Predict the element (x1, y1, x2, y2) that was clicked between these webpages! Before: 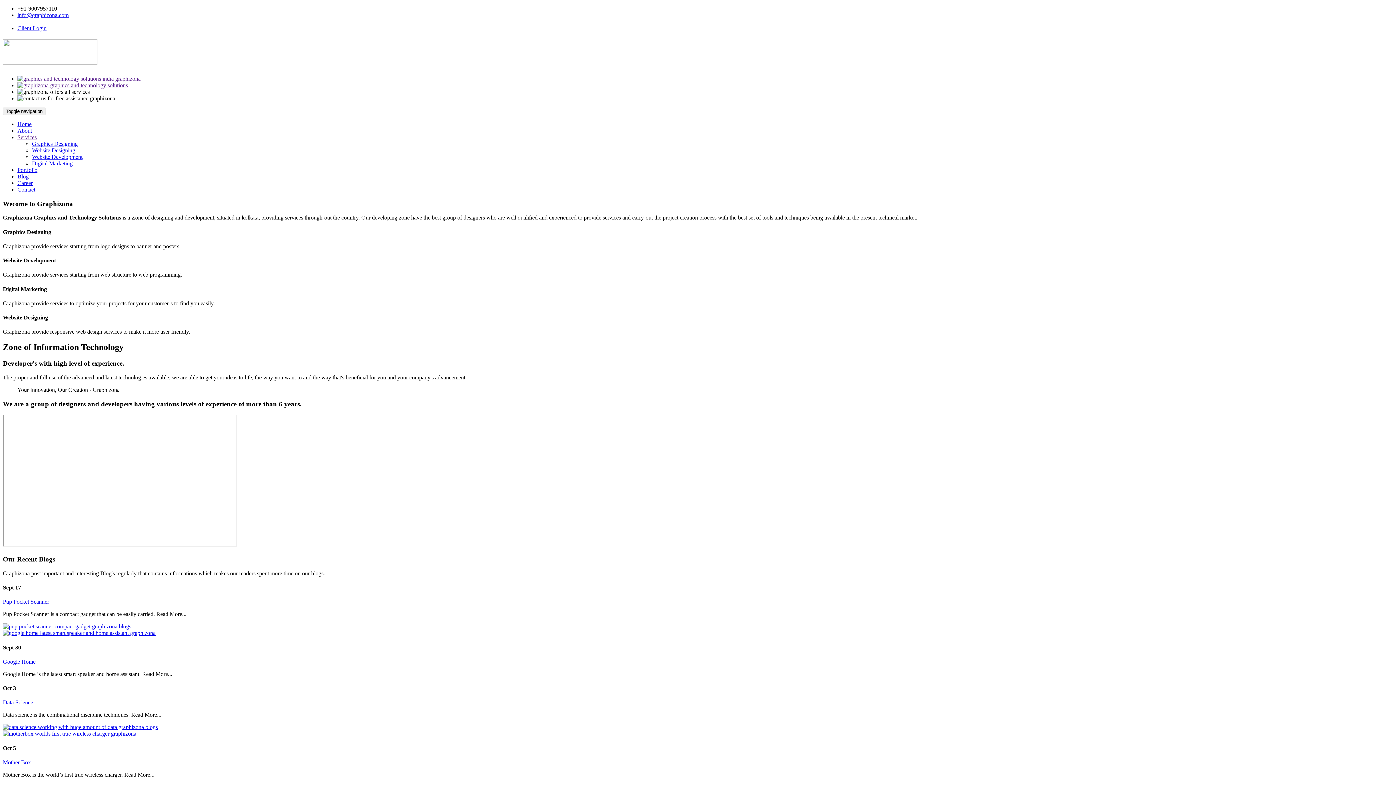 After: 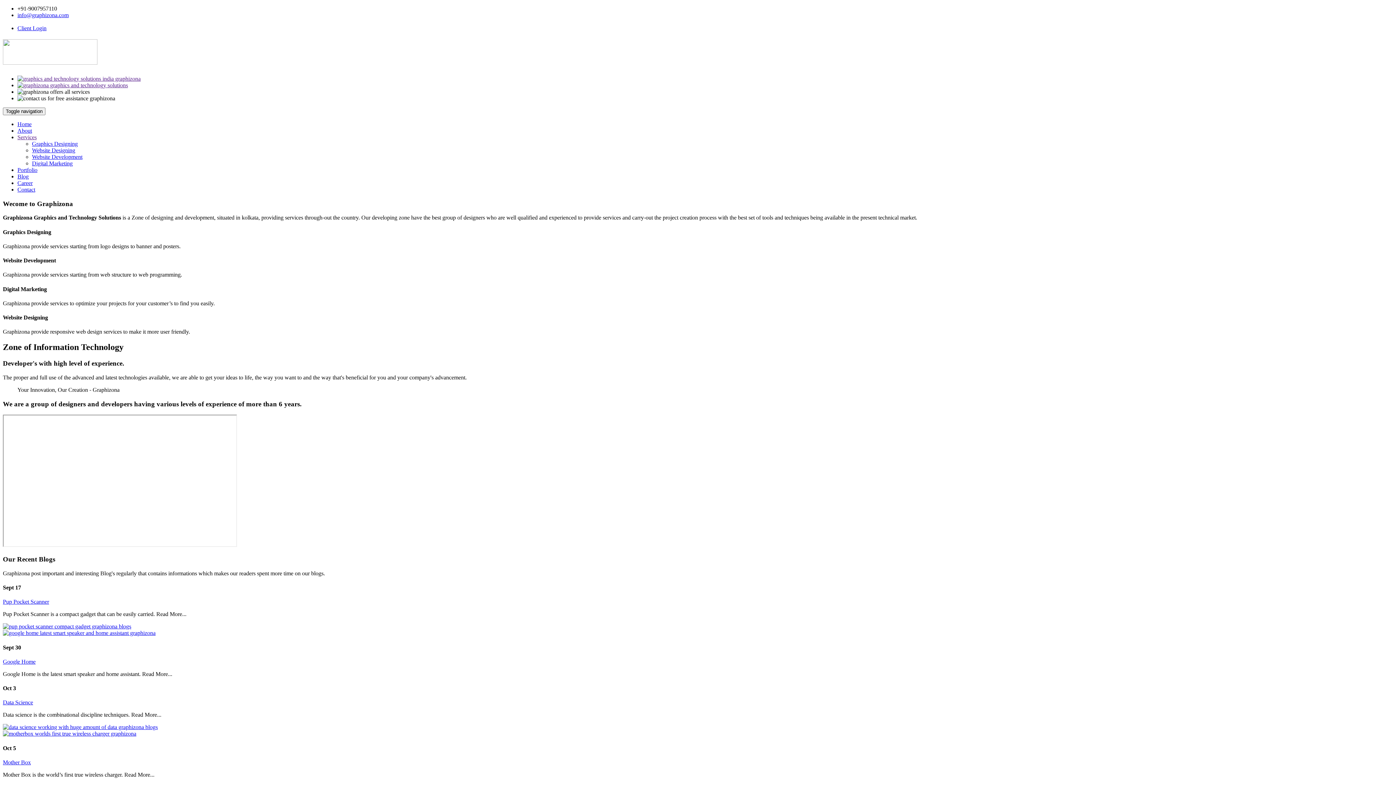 Action: label: Contact bbox: (17, 186, 35, 192)